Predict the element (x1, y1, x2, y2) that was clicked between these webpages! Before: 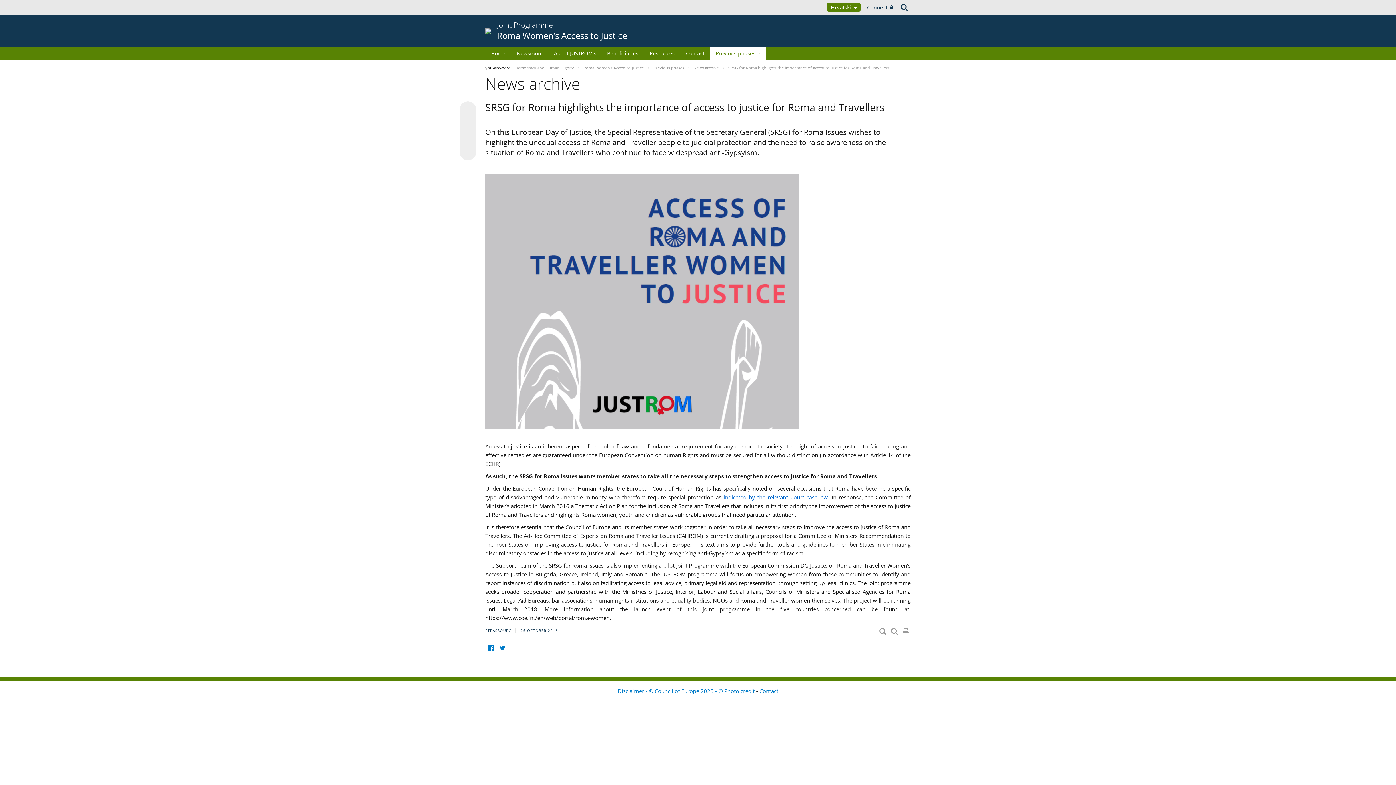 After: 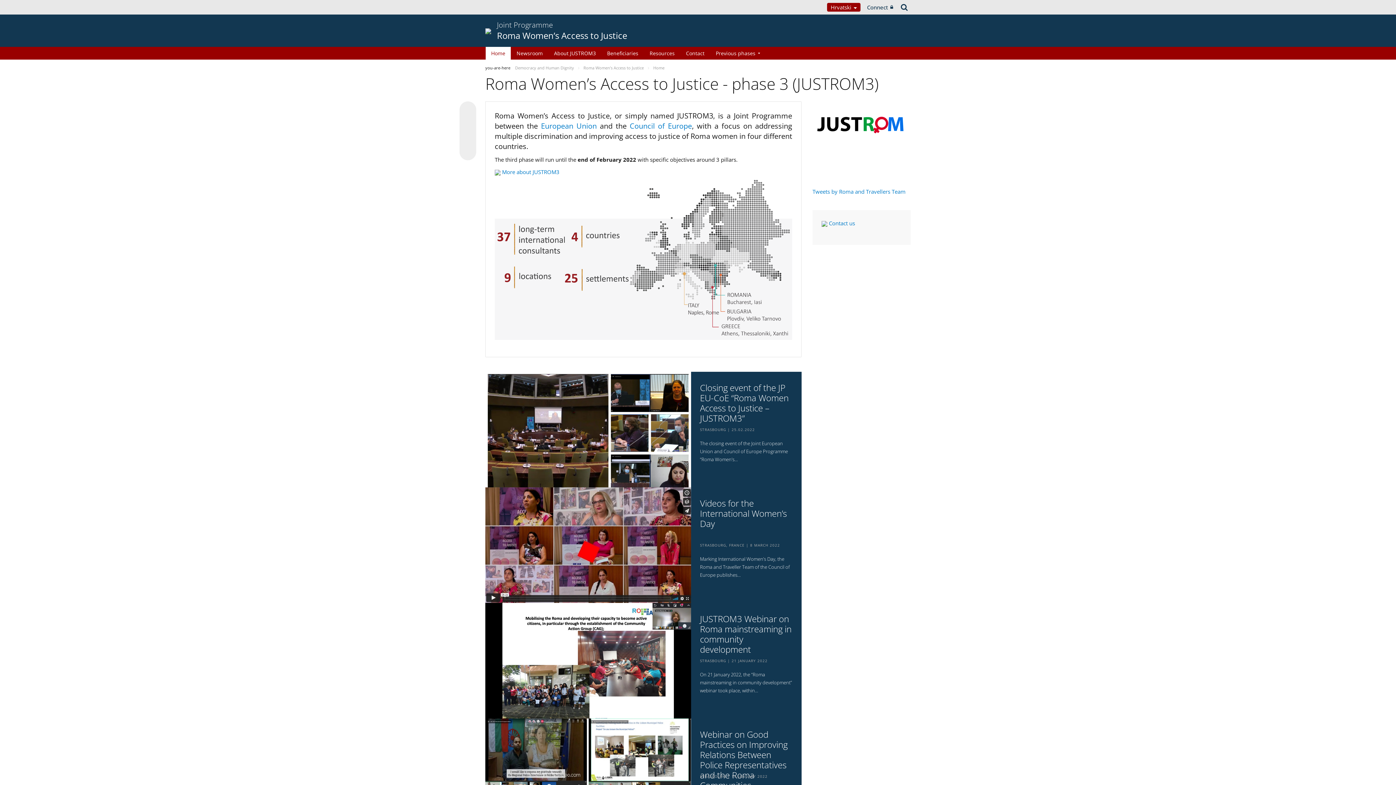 Action: label: Joint Programme
Roma Women’s Access to Justice bbox: (497, 20, 627, 41)